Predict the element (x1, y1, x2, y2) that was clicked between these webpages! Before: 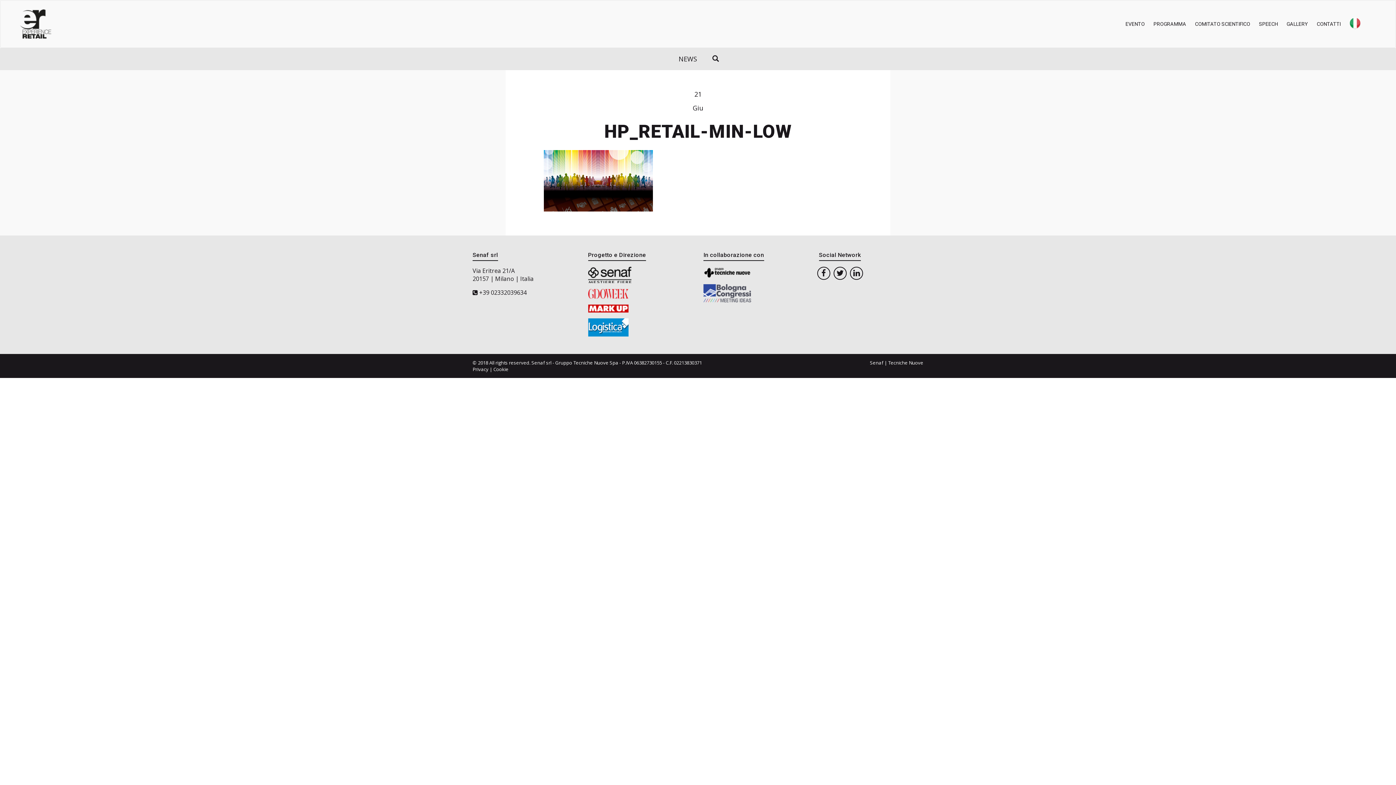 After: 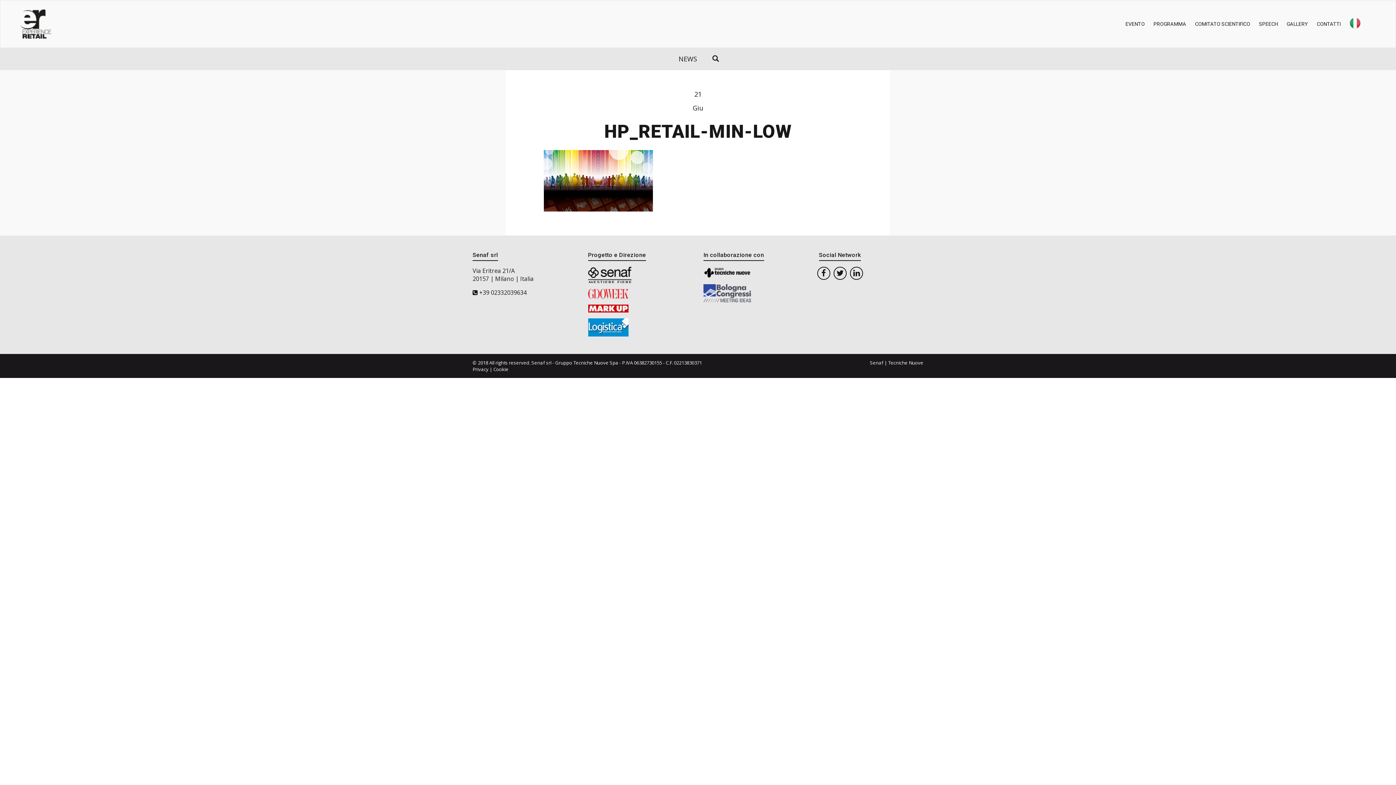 Action: bbox: (703, 266, 808, 278)